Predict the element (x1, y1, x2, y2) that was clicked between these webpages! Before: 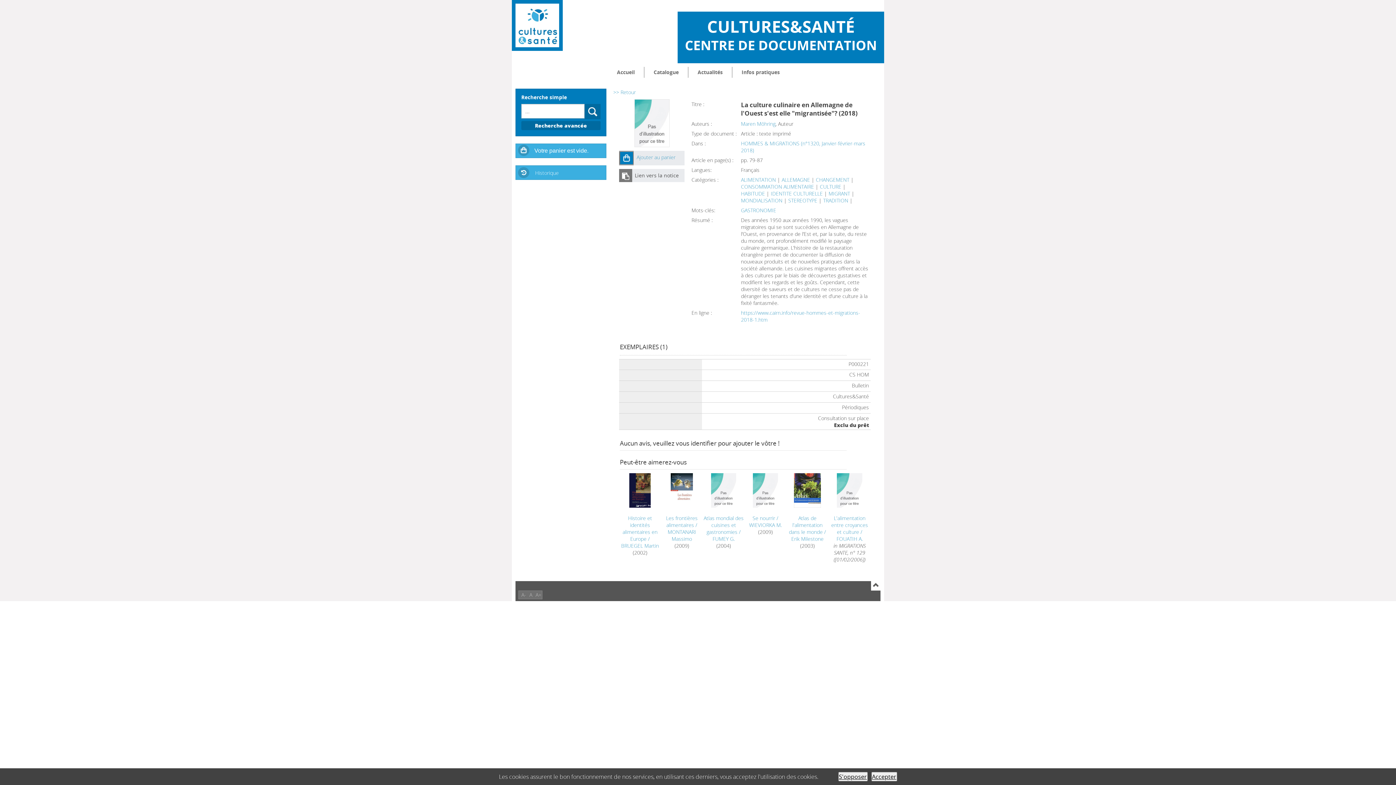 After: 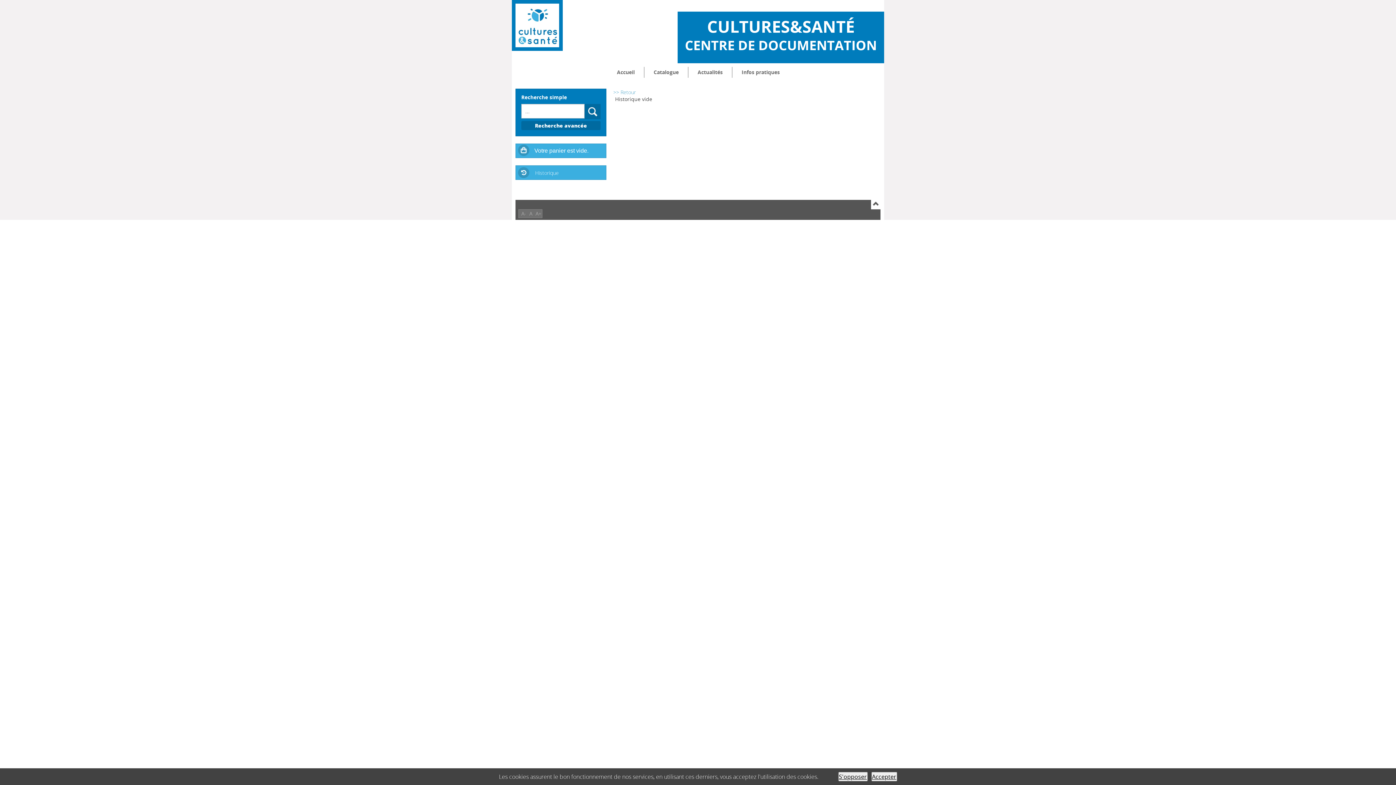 Action: bbox: (516, 165, 606, 178) label: Historique